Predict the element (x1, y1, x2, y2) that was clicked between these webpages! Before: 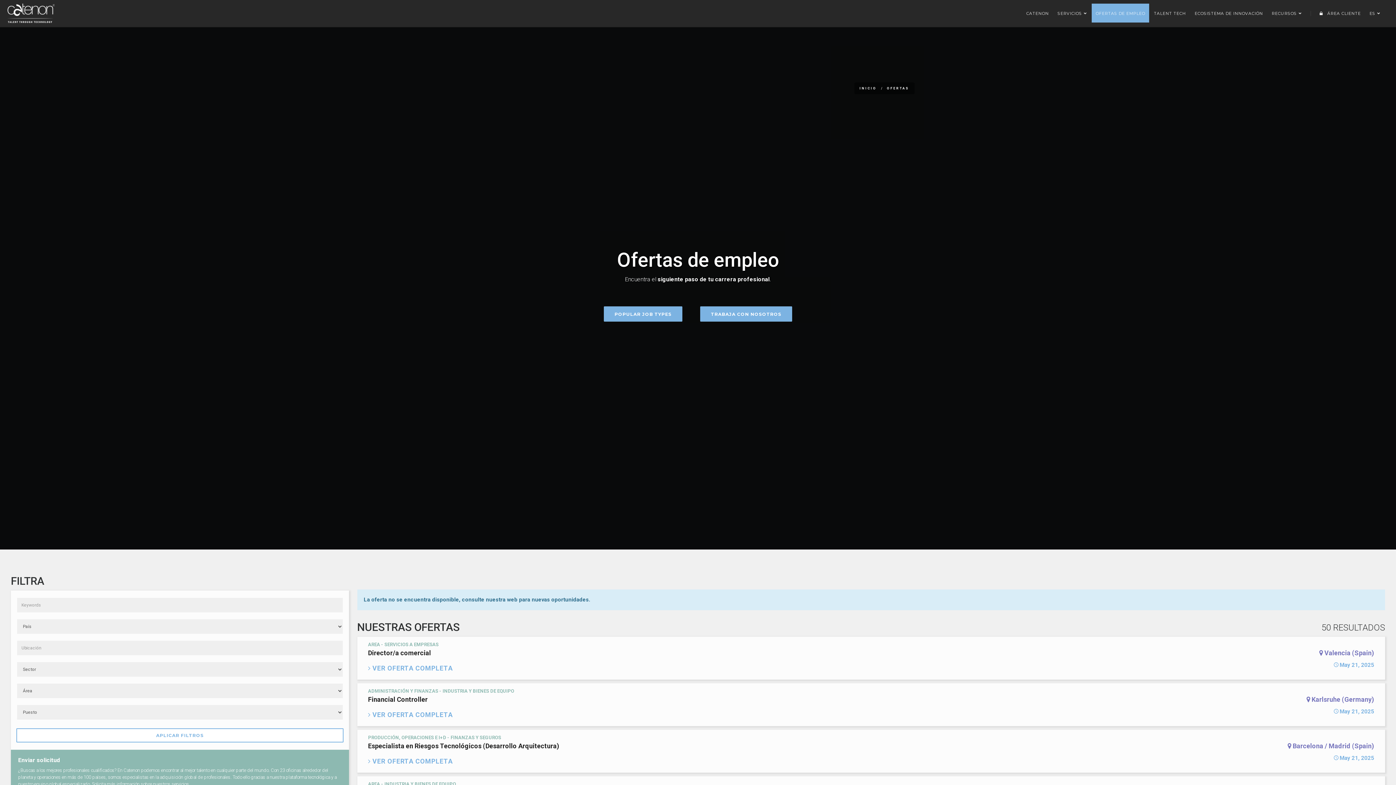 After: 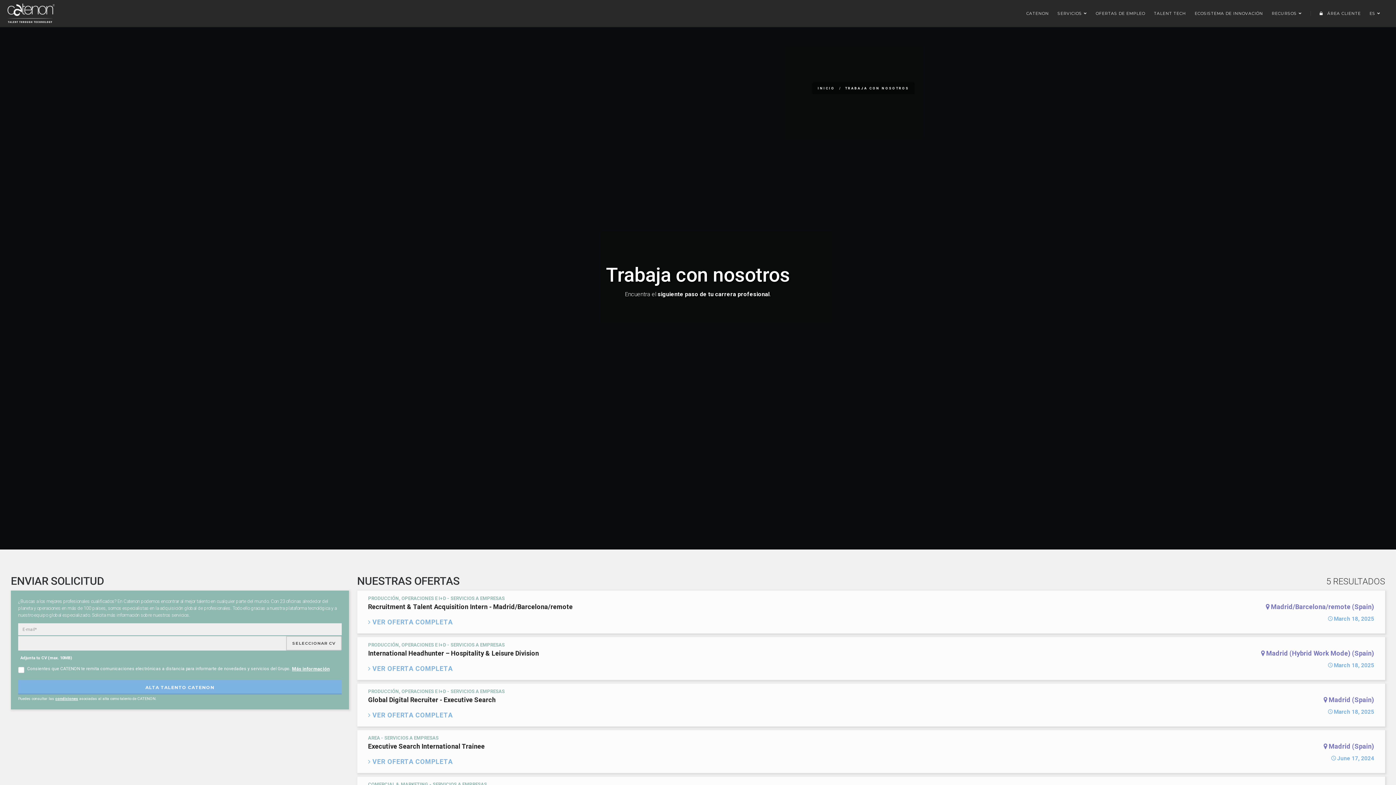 Action: label: TRABAJA CON NOSOTROS bbox: (700, 306, 792, 321)